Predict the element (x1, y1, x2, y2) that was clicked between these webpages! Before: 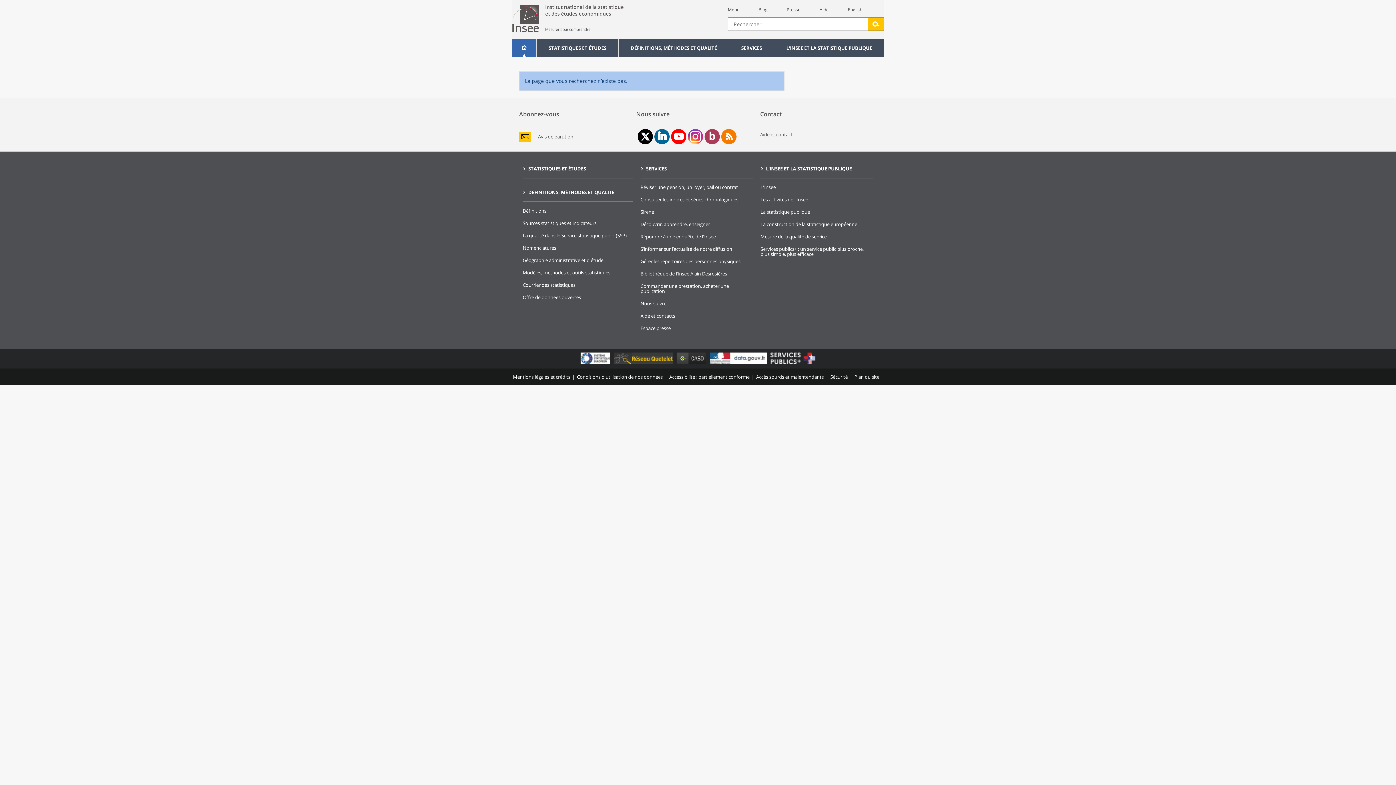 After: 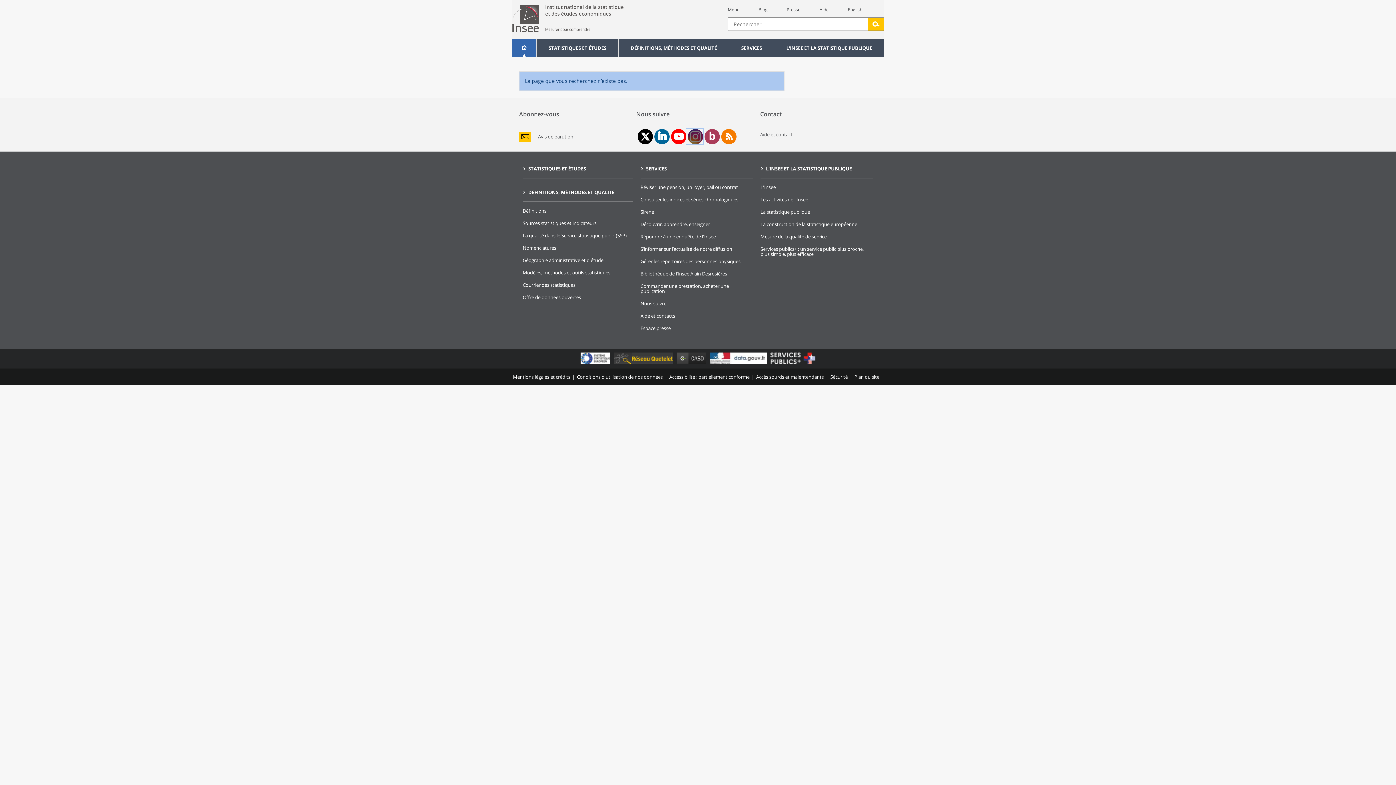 Action: bbox: (686, 129, 703, 144) label: page Instagram de l'Insee